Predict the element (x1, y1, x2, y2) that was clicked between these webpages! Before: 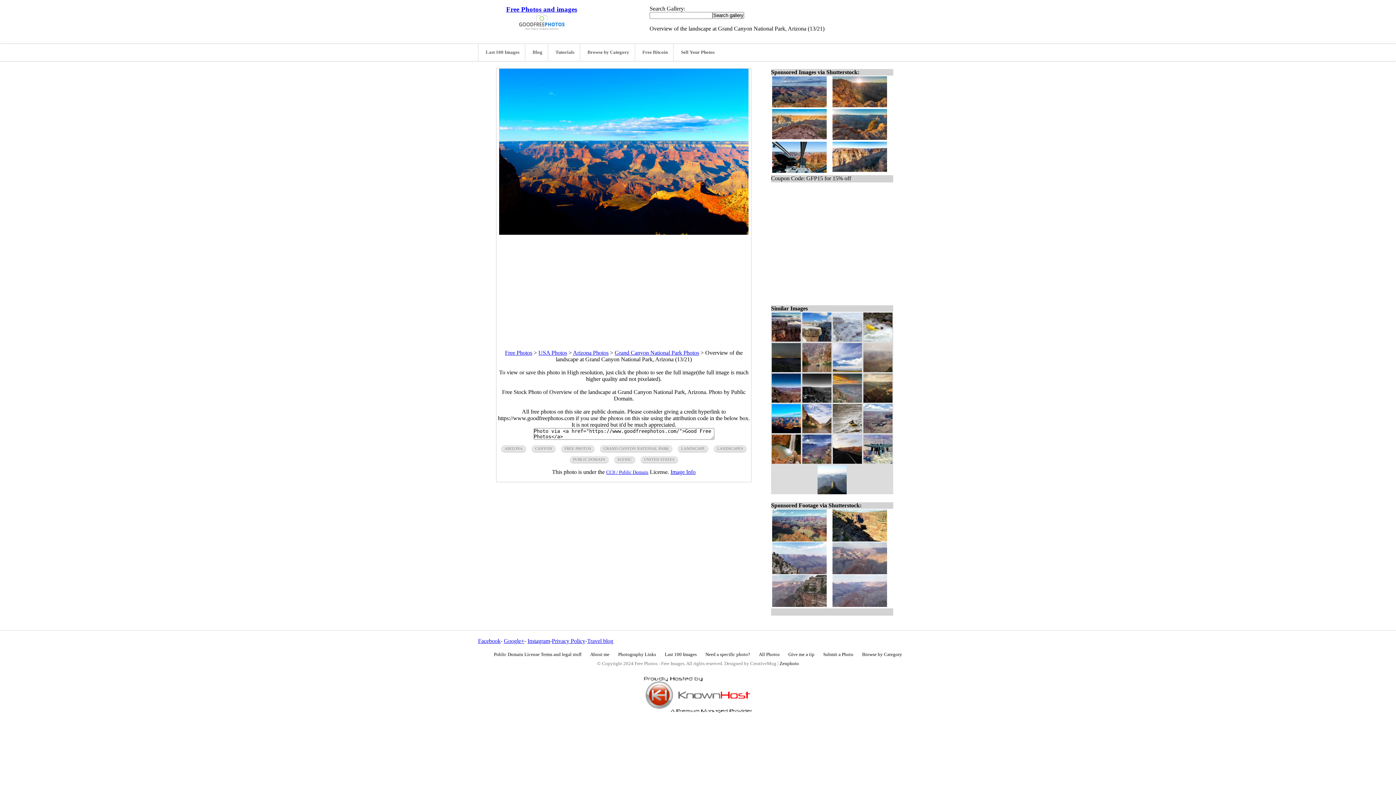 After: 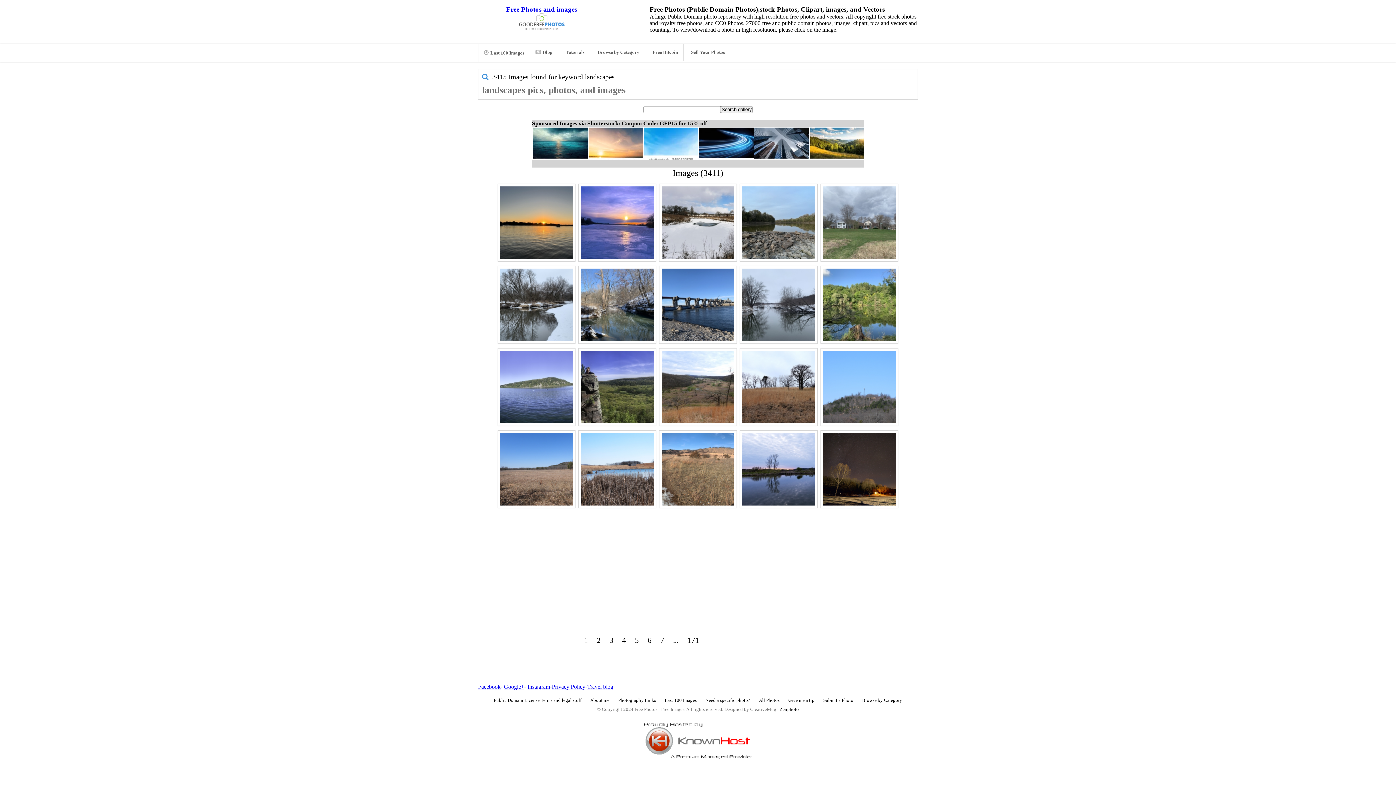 Action: label: LANDSCAPES bbox: (713, 445, 746, 452)